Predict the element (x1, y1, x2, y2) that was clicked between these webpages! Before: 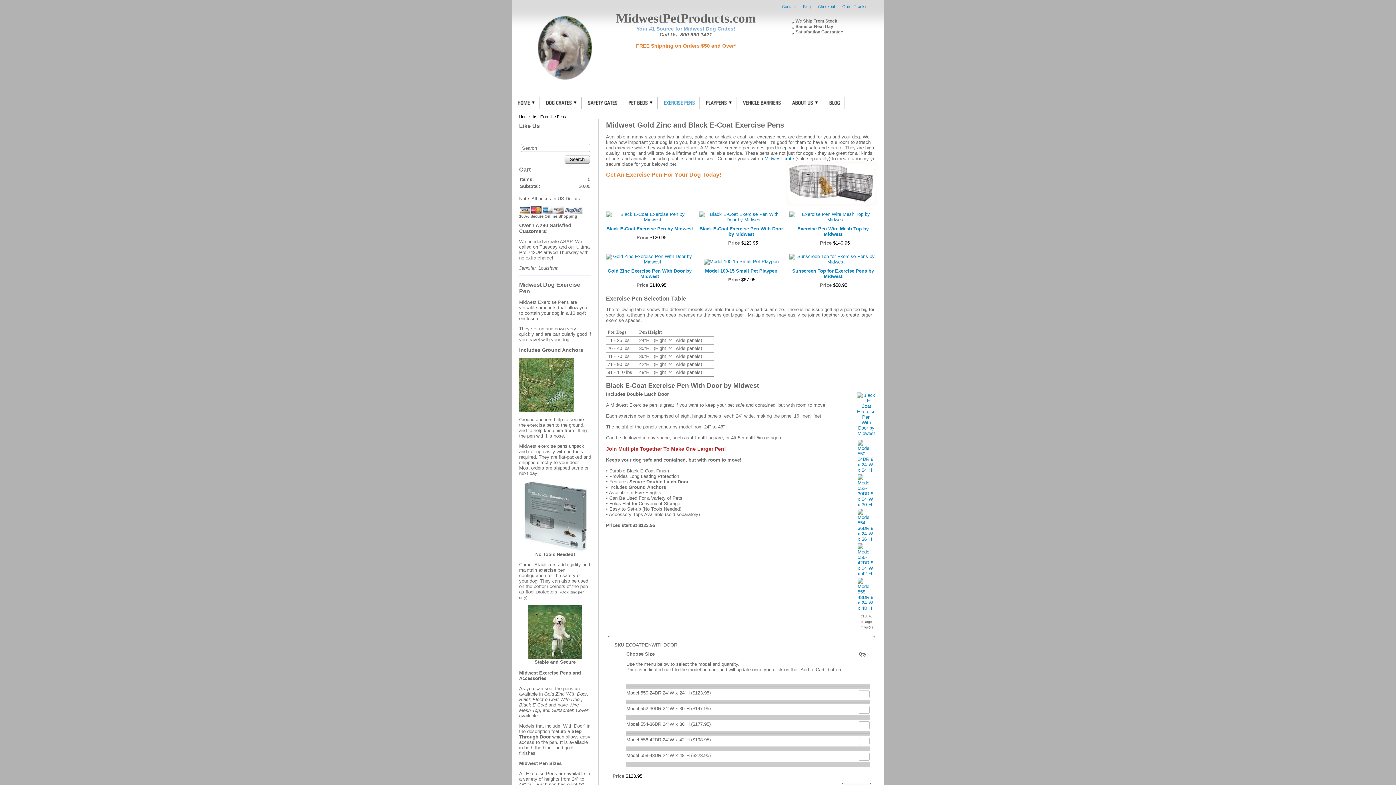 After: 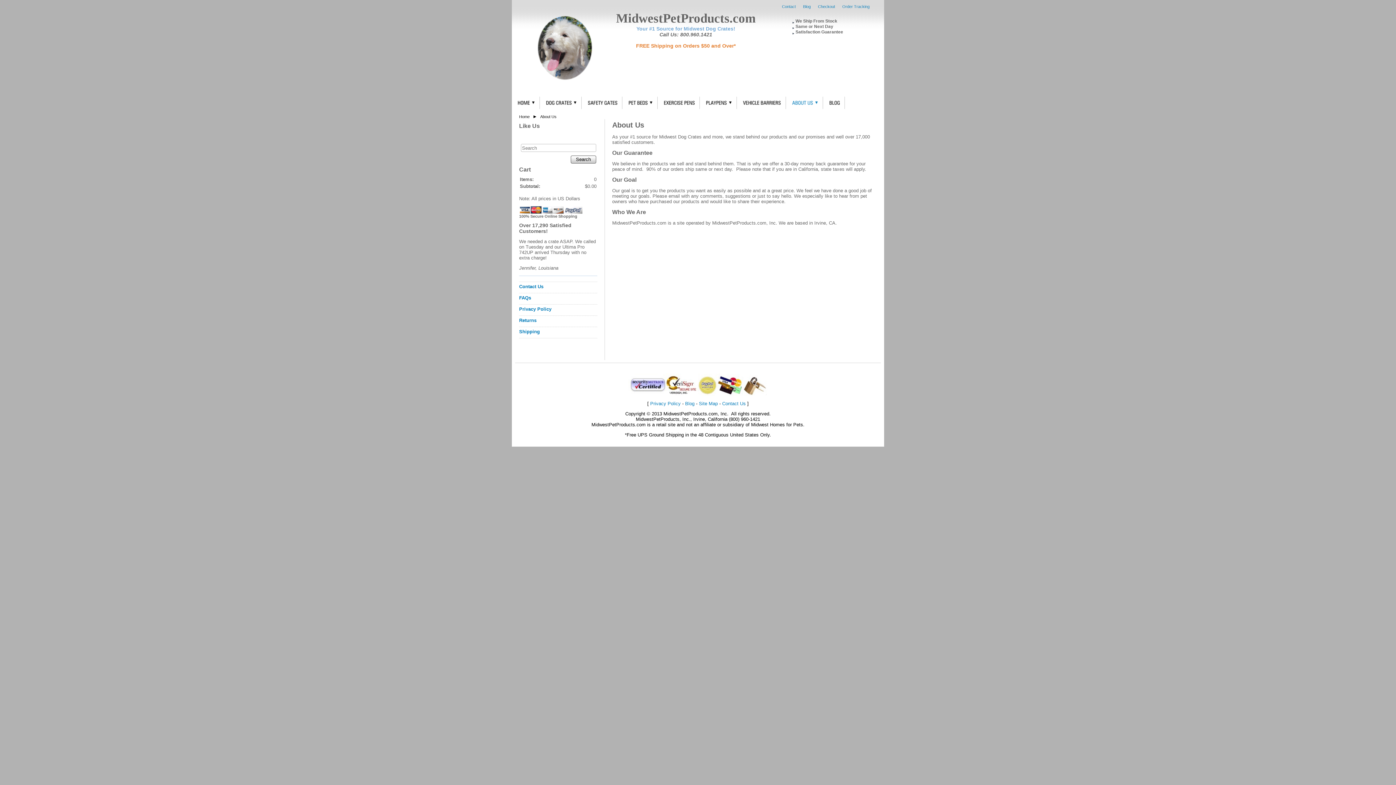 Action: label:  We Ship From Stock
 Same or Next Day
 Satisfaction Guarantee bbox: (792, 18, 843, 34)